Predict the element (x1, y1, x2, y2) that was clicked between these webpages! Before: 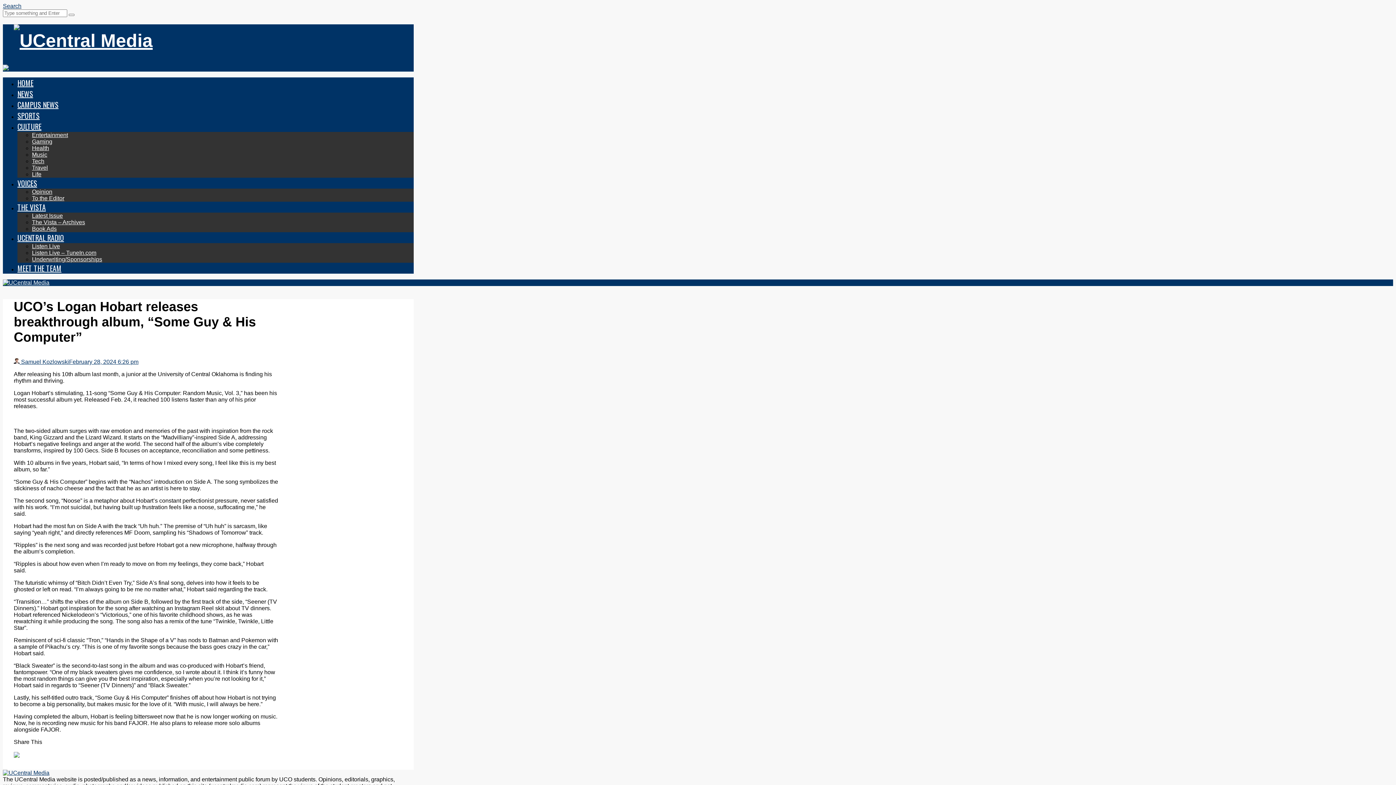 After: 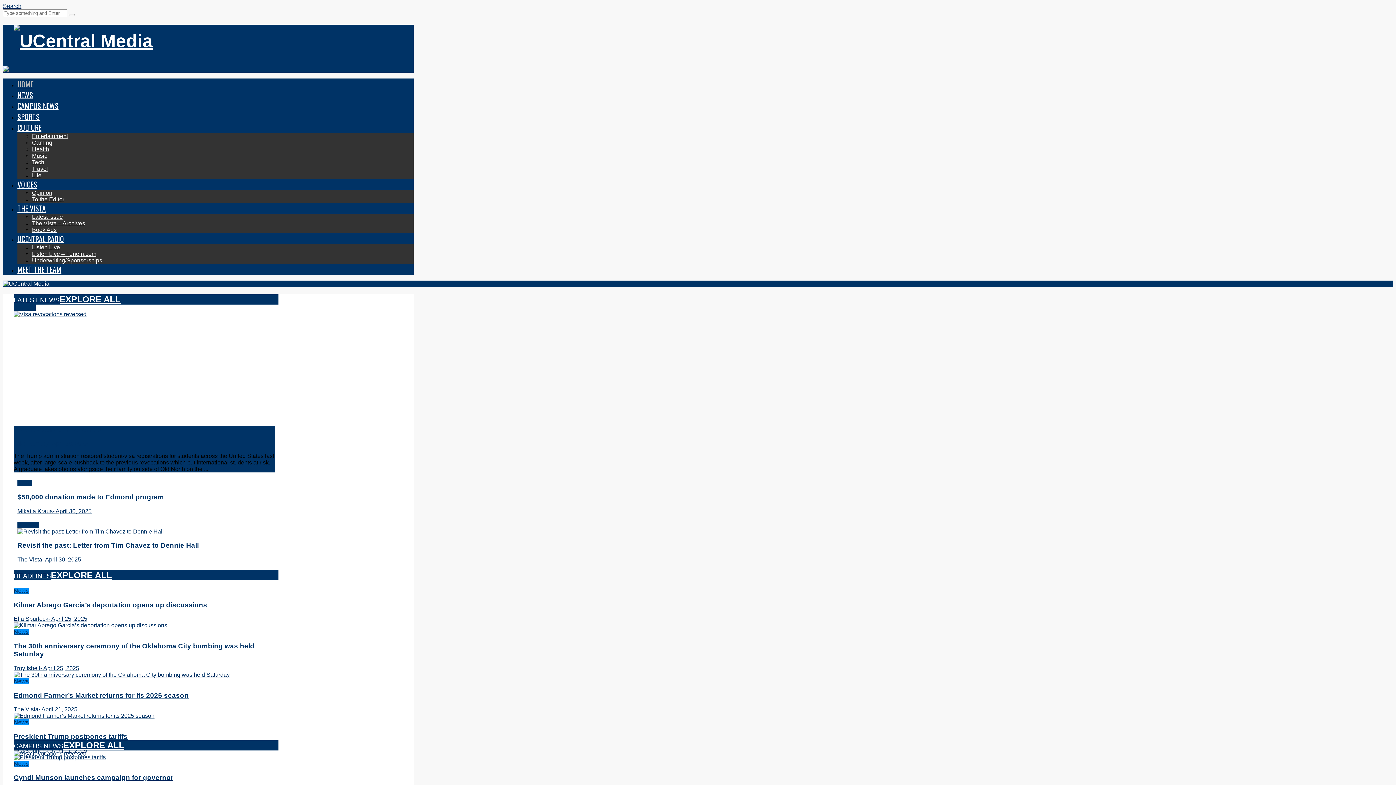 Action: bbox: (17, 77, 33, 88) label: HOME